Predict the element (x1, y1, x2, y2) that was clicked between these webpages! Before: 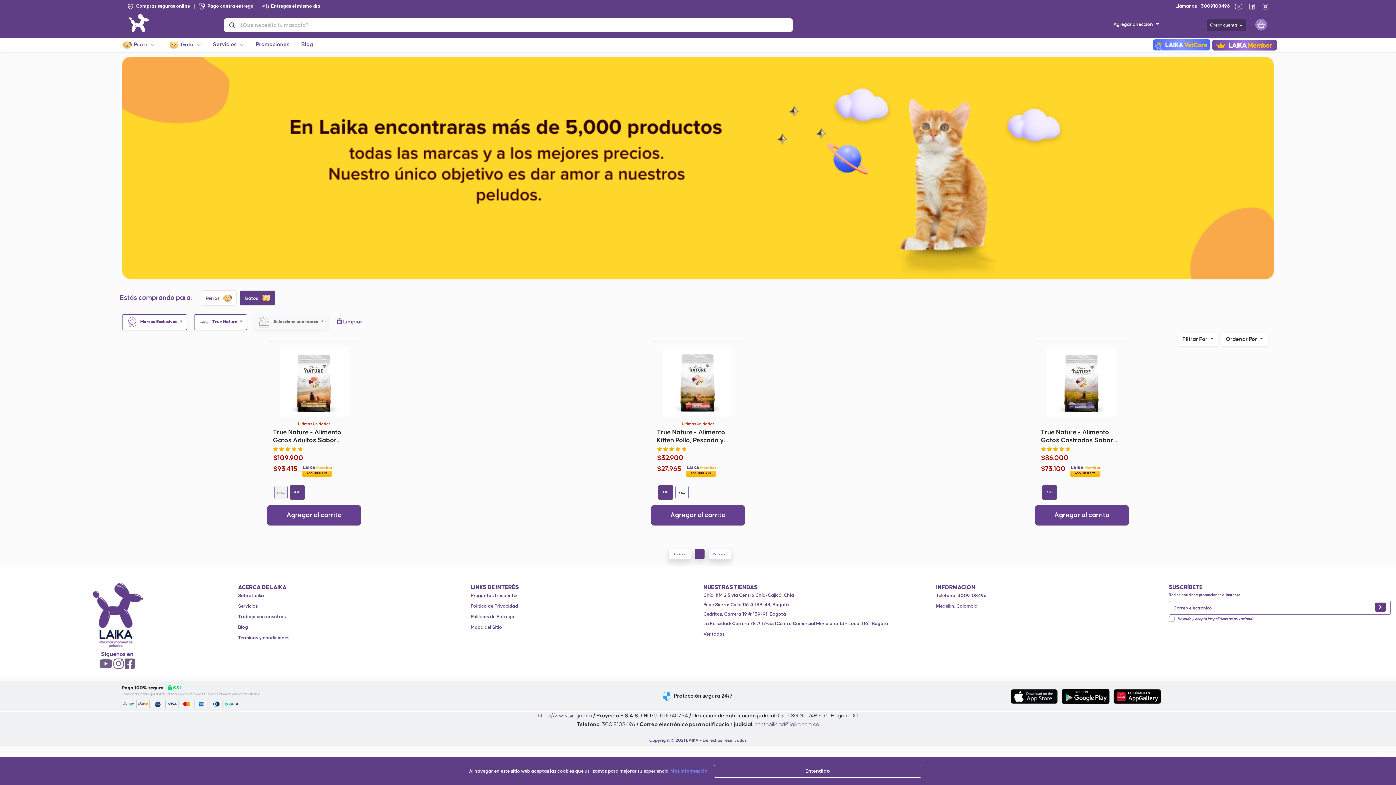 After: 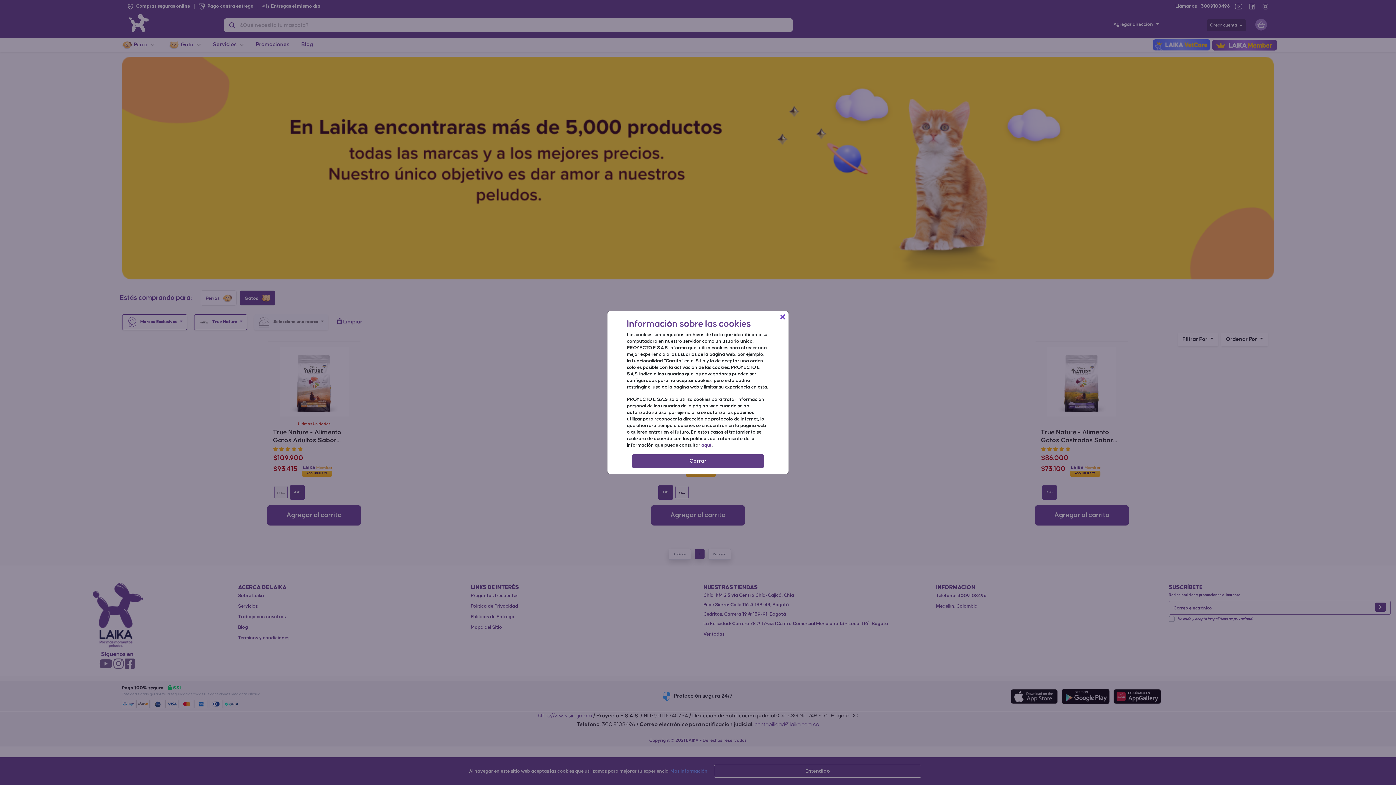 Action: label: Más información. bbox: (670, 769, 708, 774)